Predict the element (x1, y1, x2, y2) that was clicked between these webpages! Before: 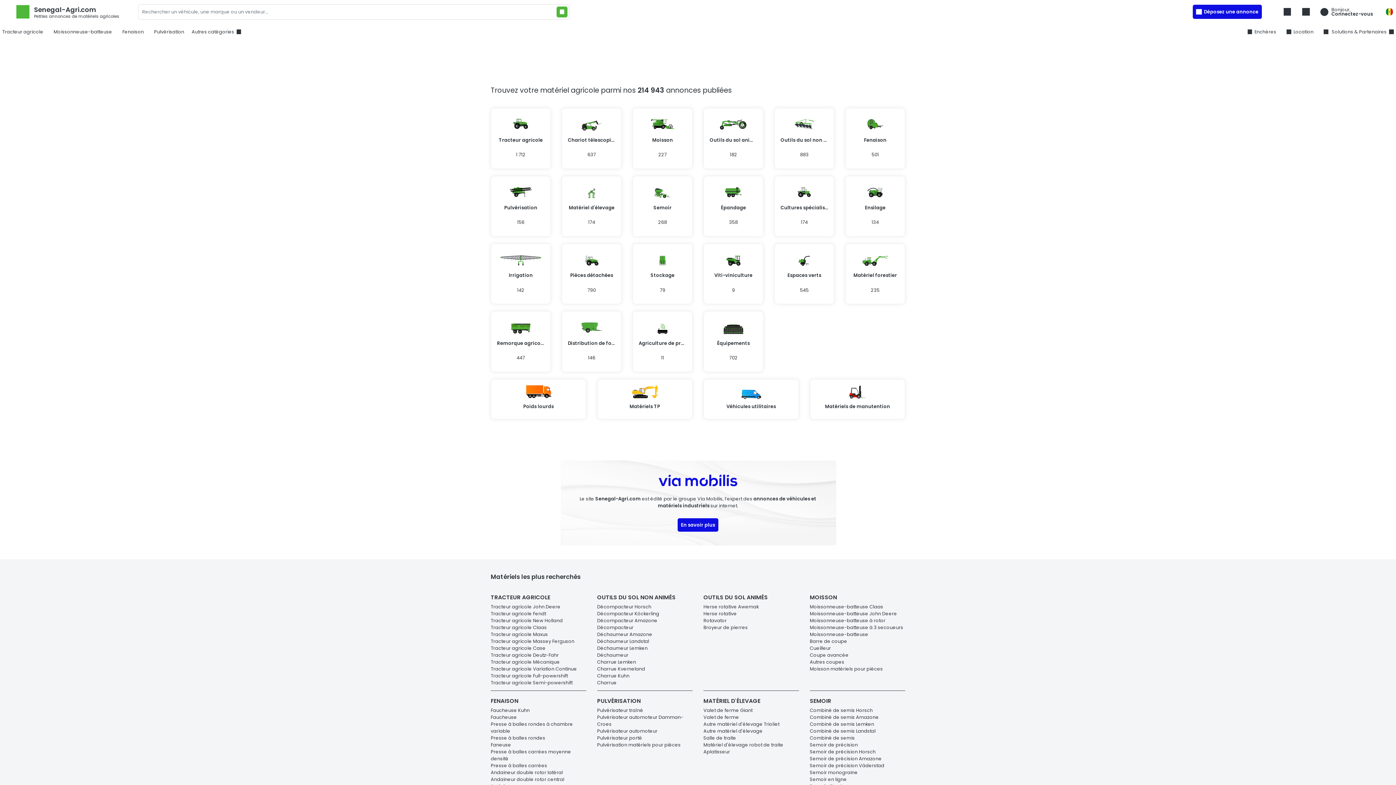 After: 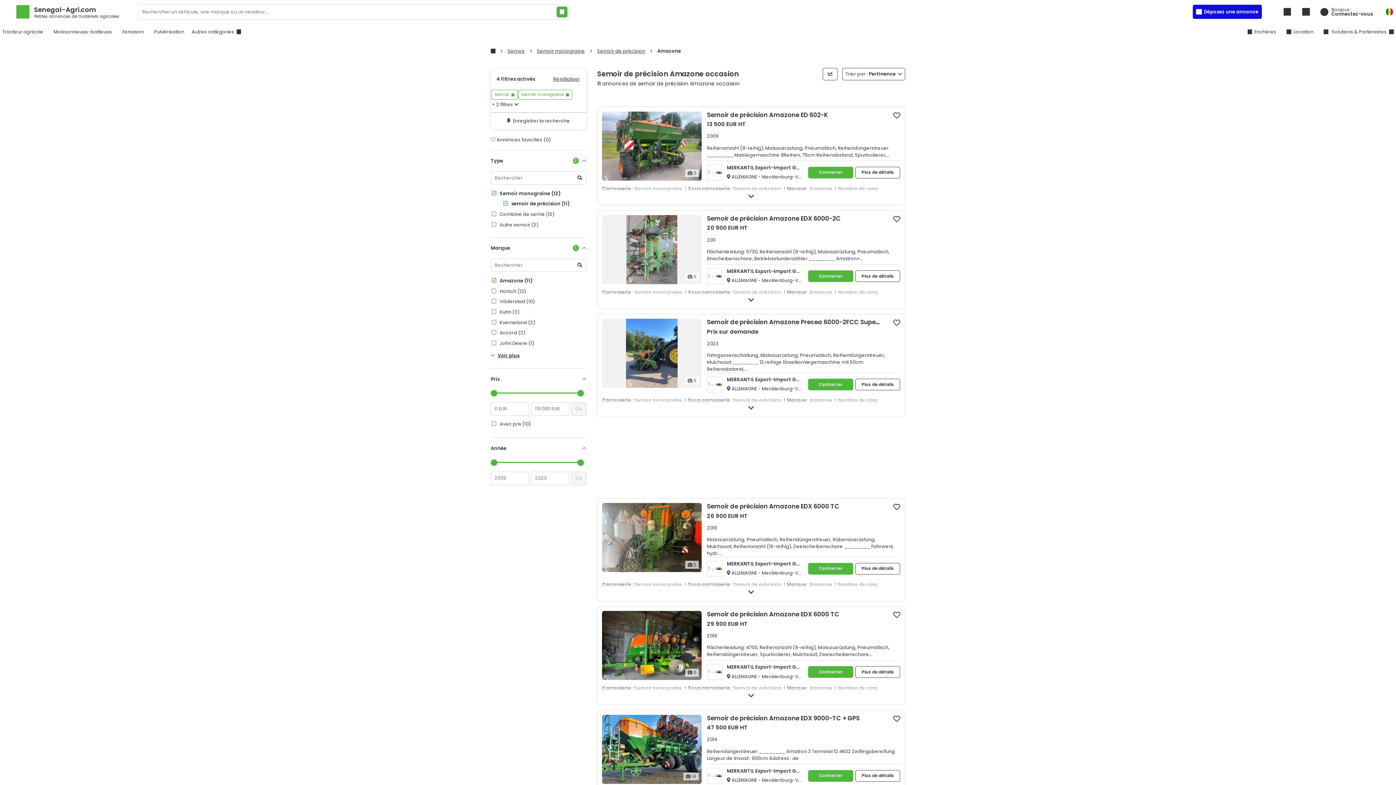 Action: bbox: (810, 755, 882, 762) label: Semoir de précision Amazone